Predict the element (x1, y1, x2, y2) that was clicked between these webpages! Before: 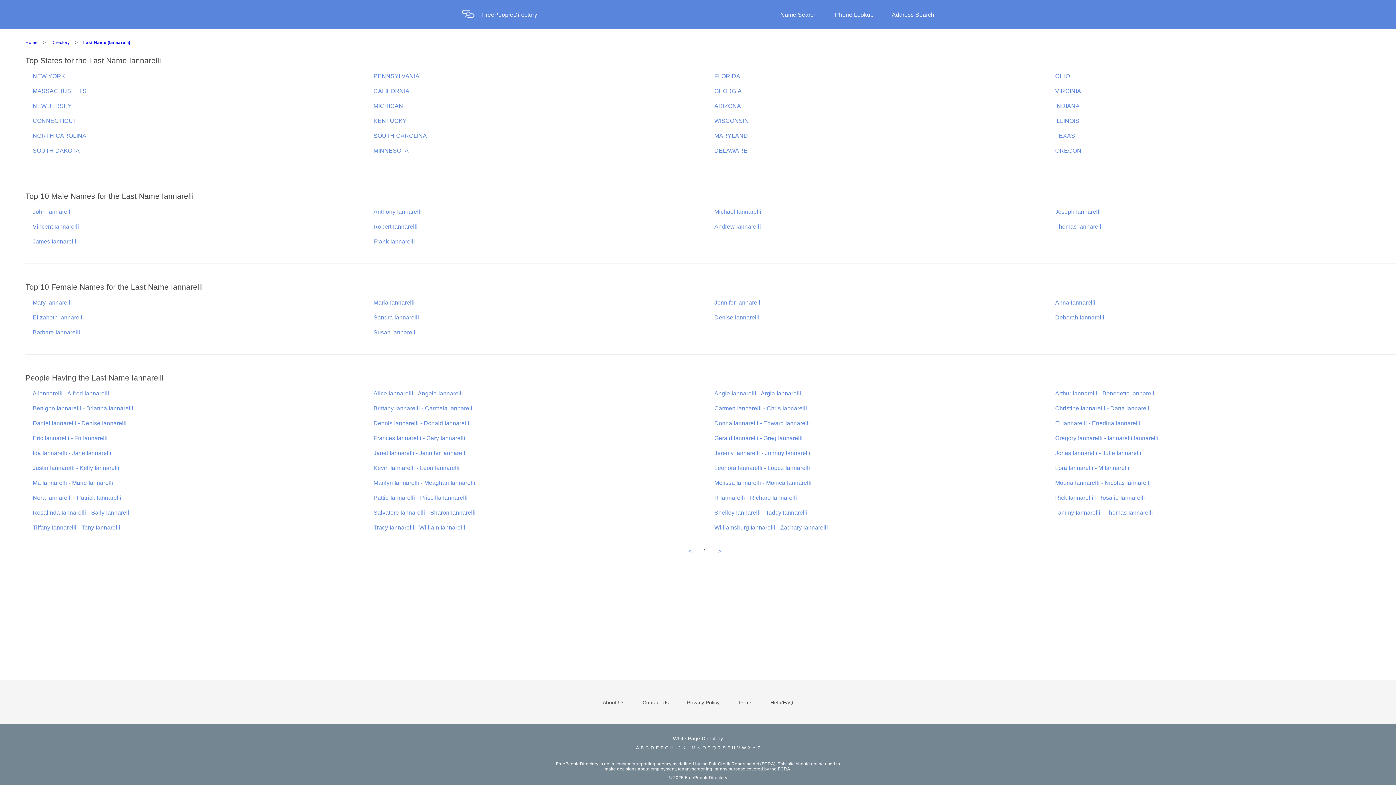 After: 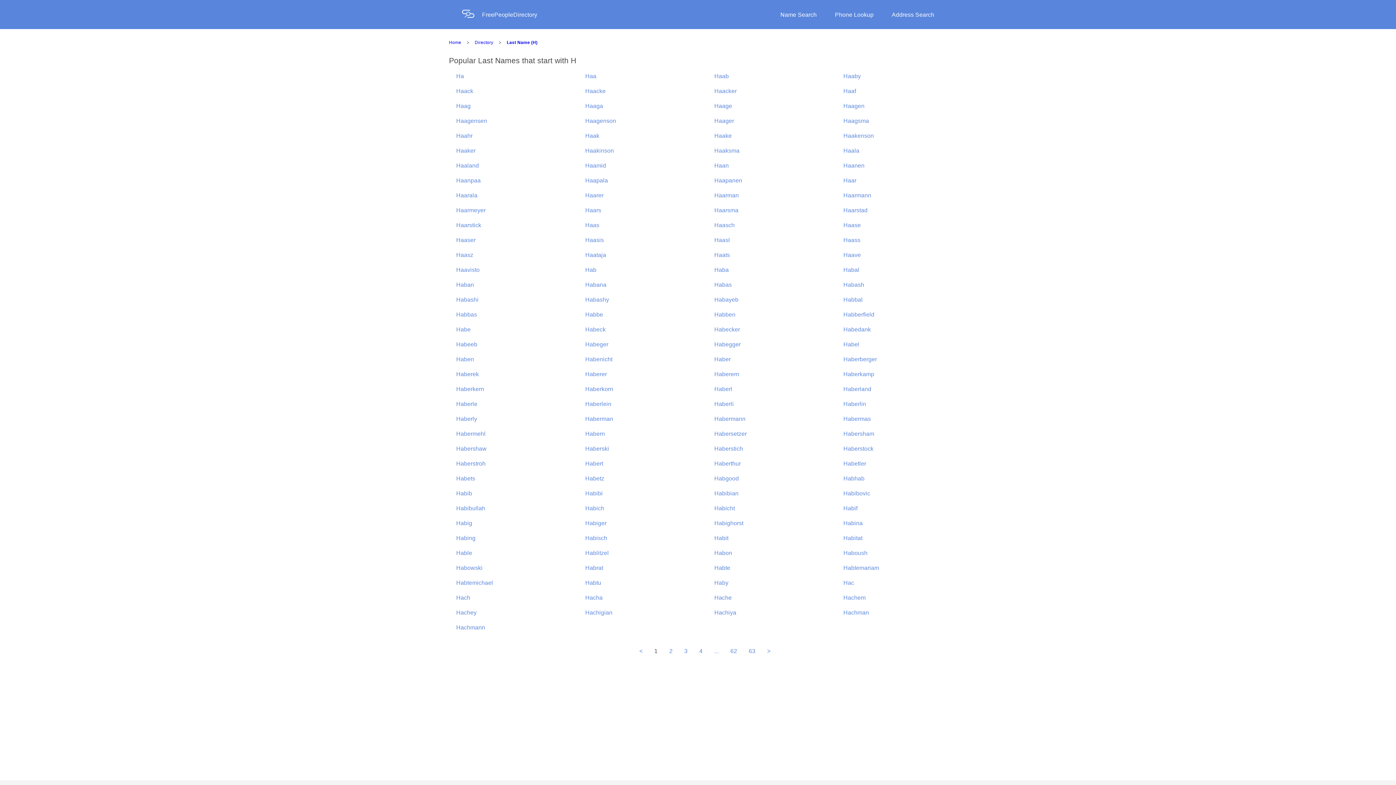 Action: bbox: (670, 745, 675, 750) label: H